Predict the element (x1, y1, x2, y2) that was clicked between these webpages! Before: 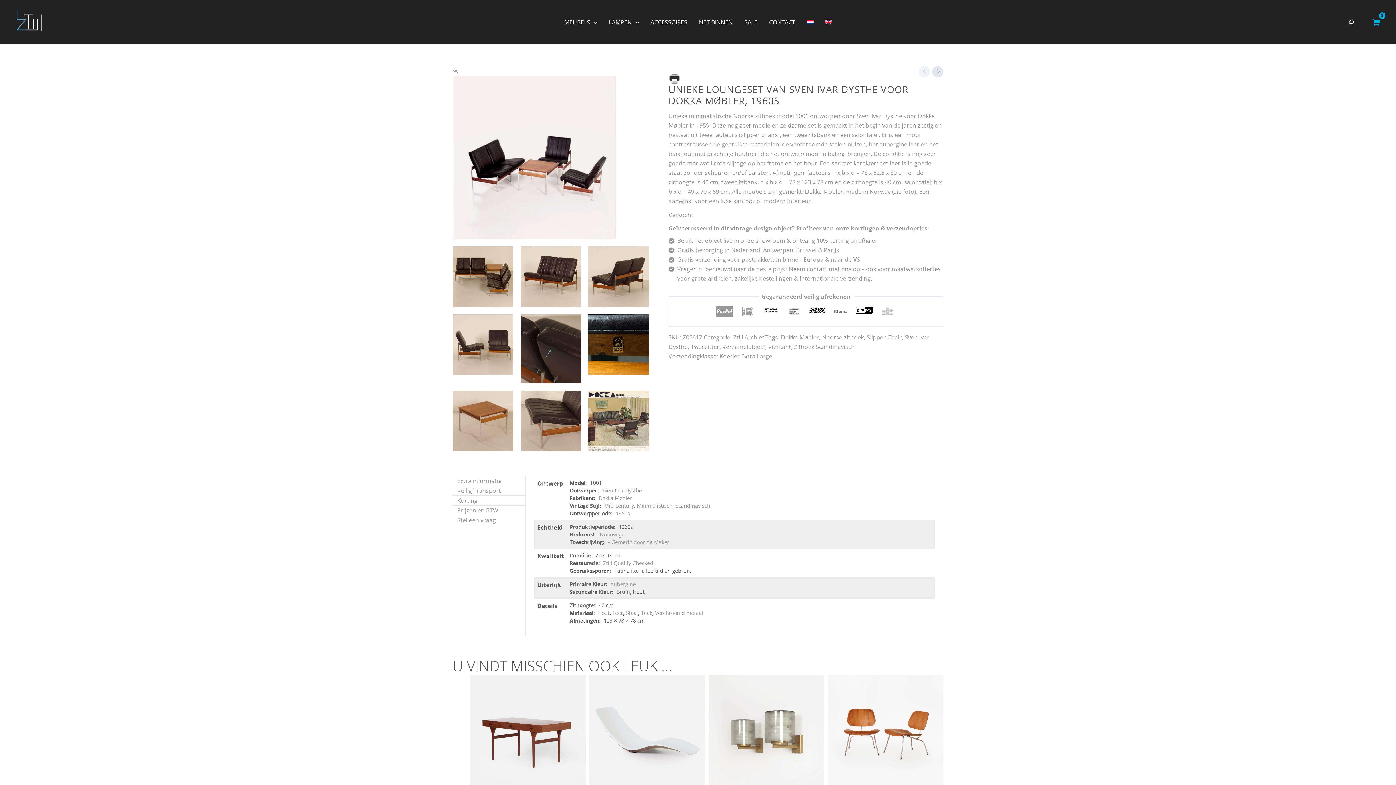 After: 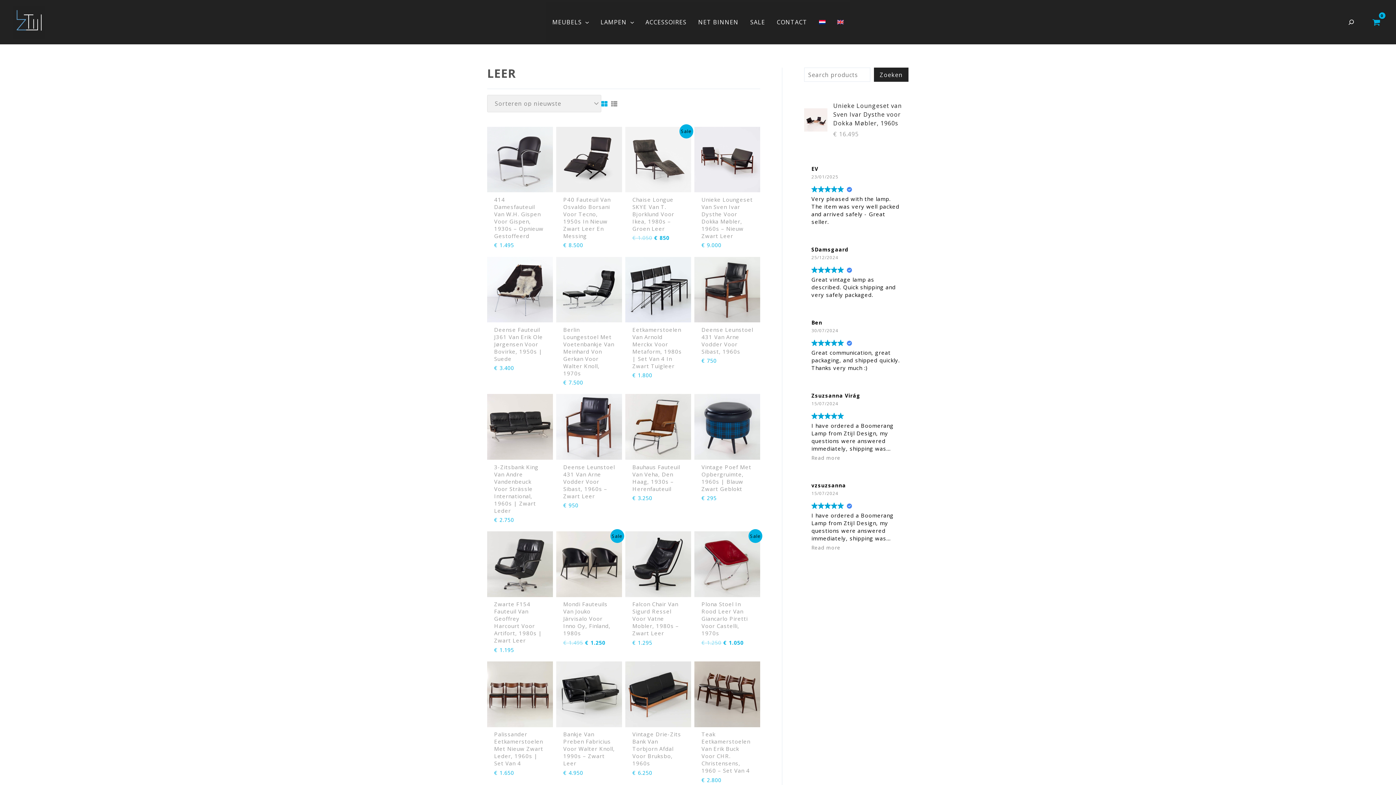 Action: bbox: (612, 609, 623, 616) label: Leer